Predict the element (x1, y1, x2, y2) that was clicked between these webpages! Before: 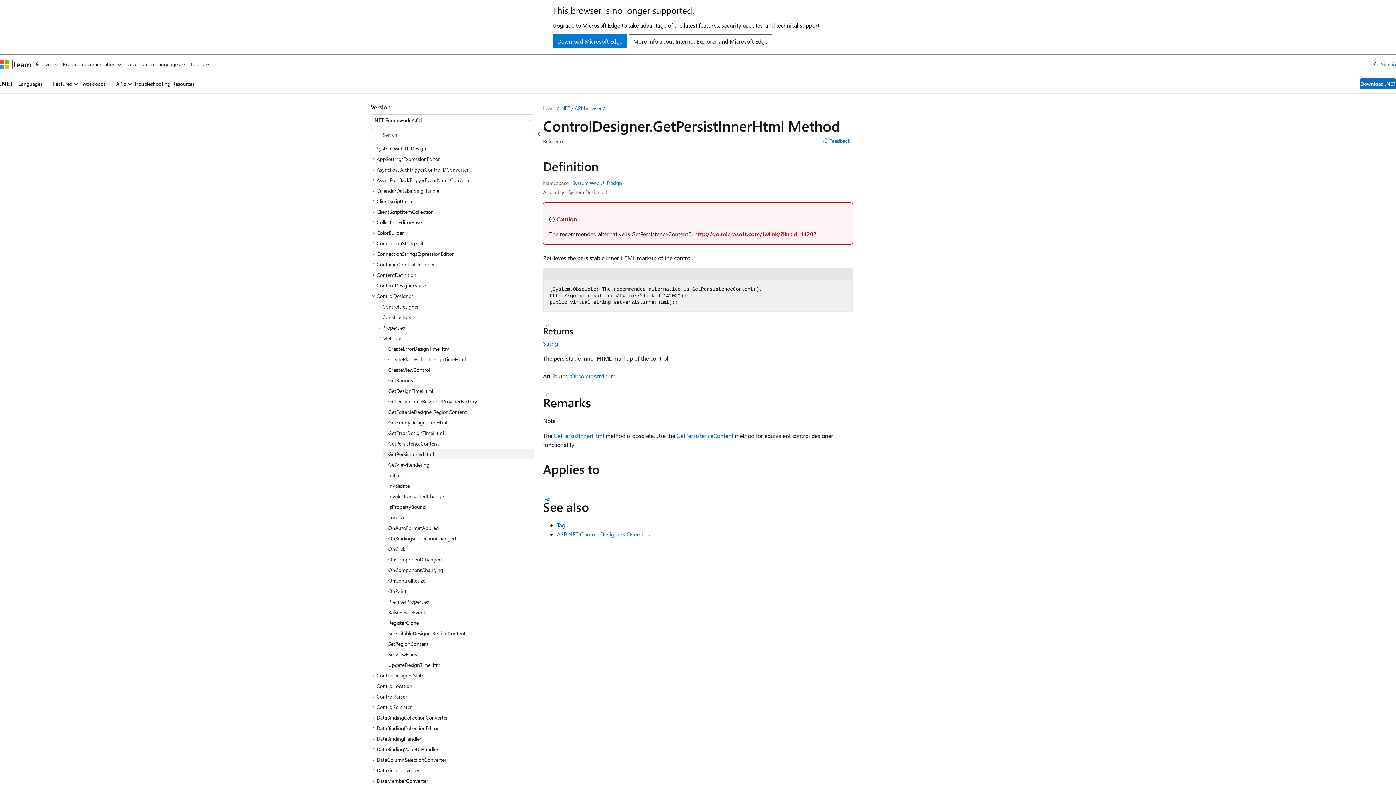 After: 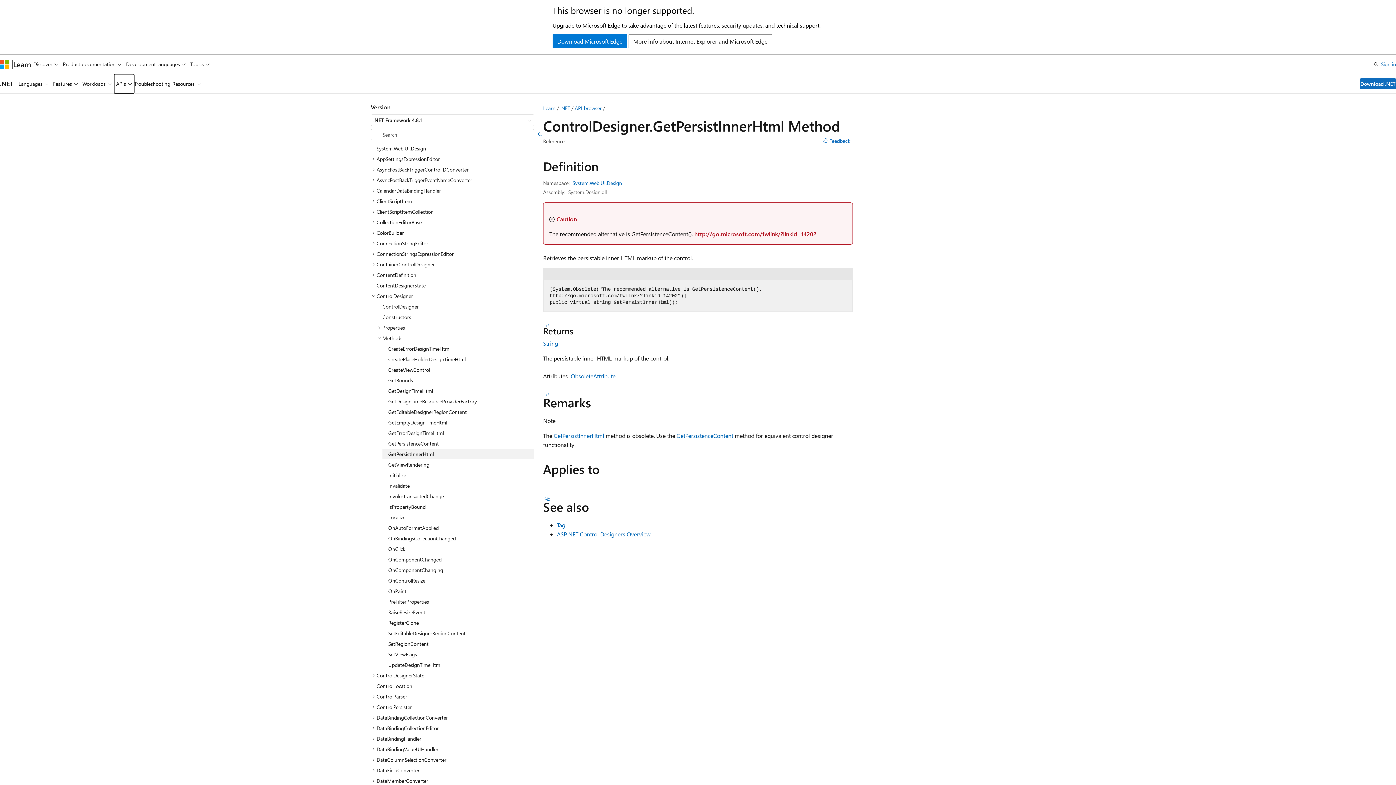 Action: label: APIs bbox: (114, 74, 134, 93)